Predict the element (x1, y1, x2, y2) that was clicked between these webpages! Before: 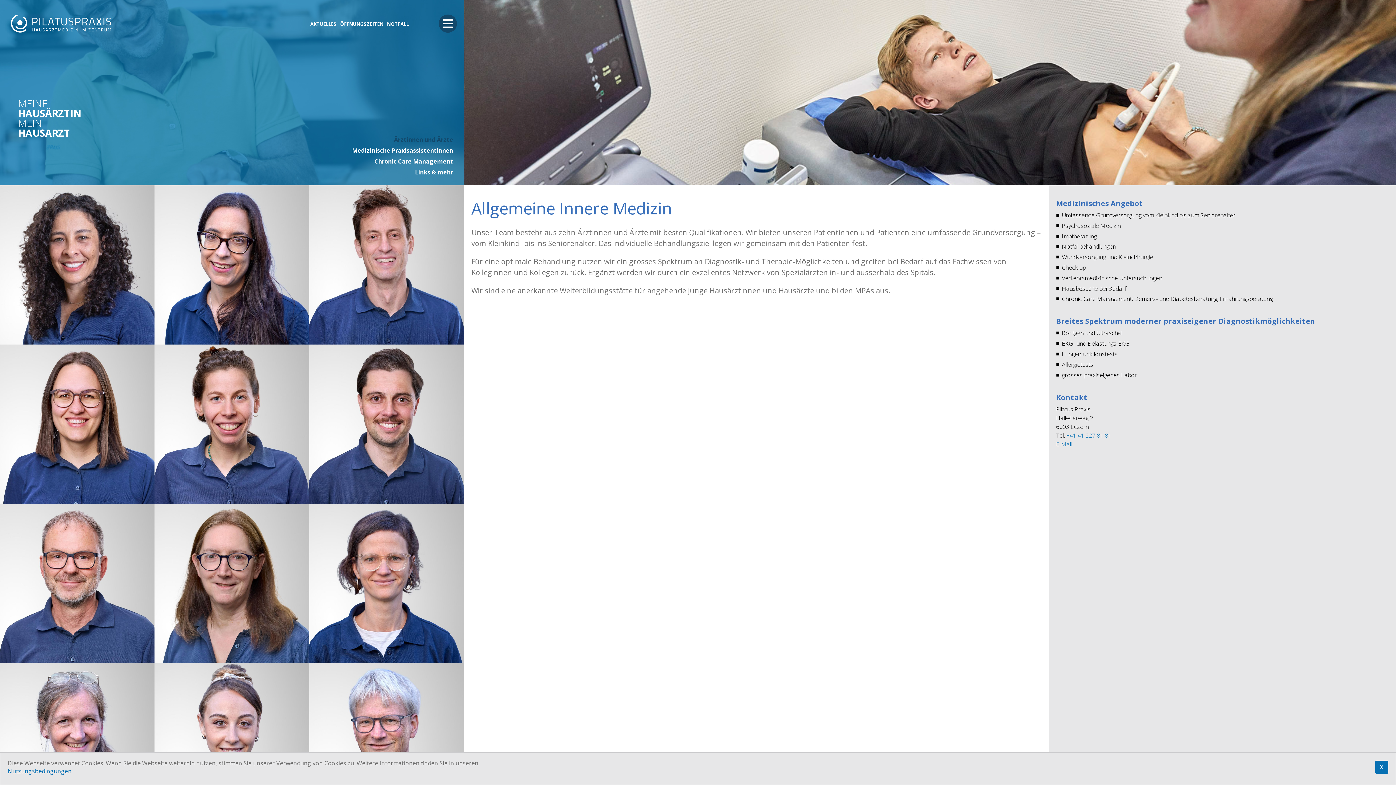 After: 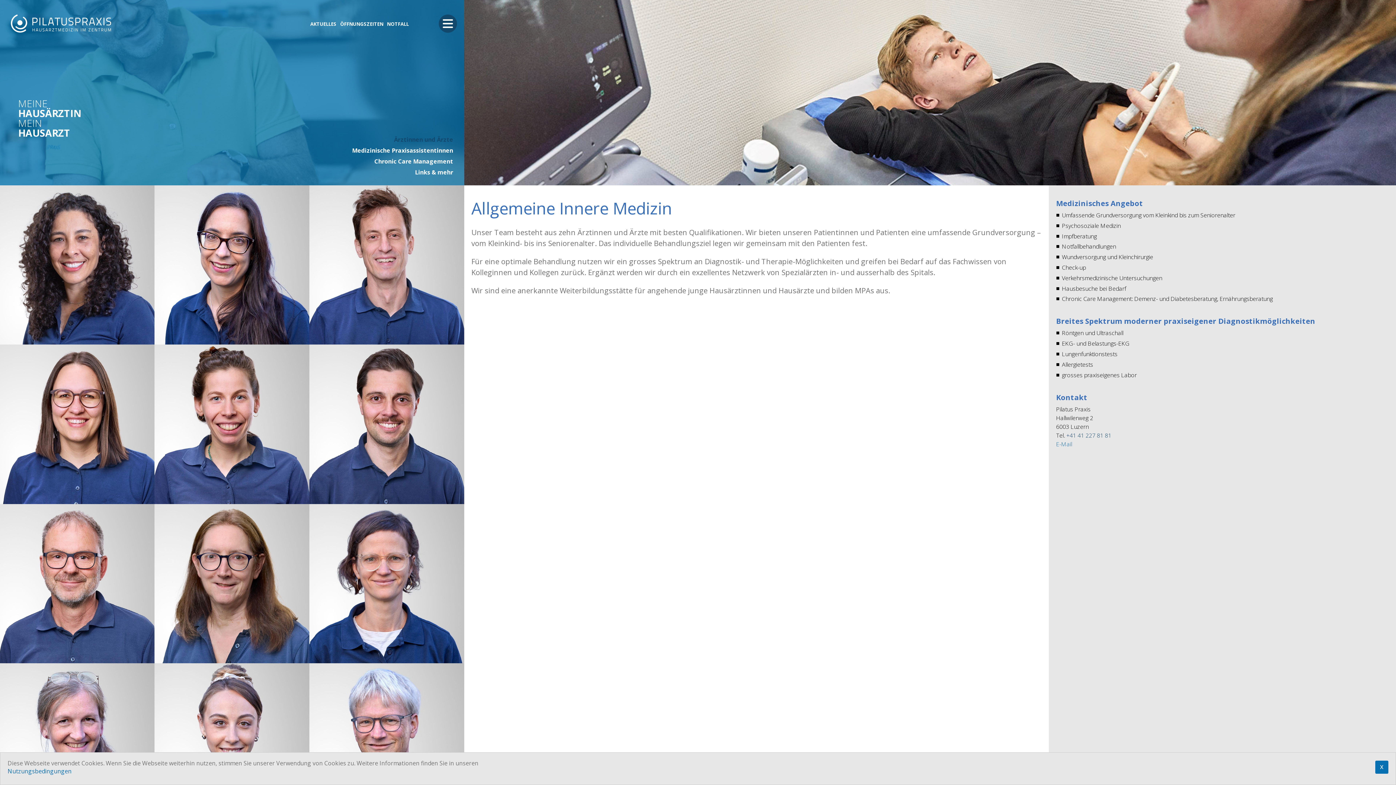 Action: bbox: (1066, 431, 1111, 439) label: +41 41 227 81 81